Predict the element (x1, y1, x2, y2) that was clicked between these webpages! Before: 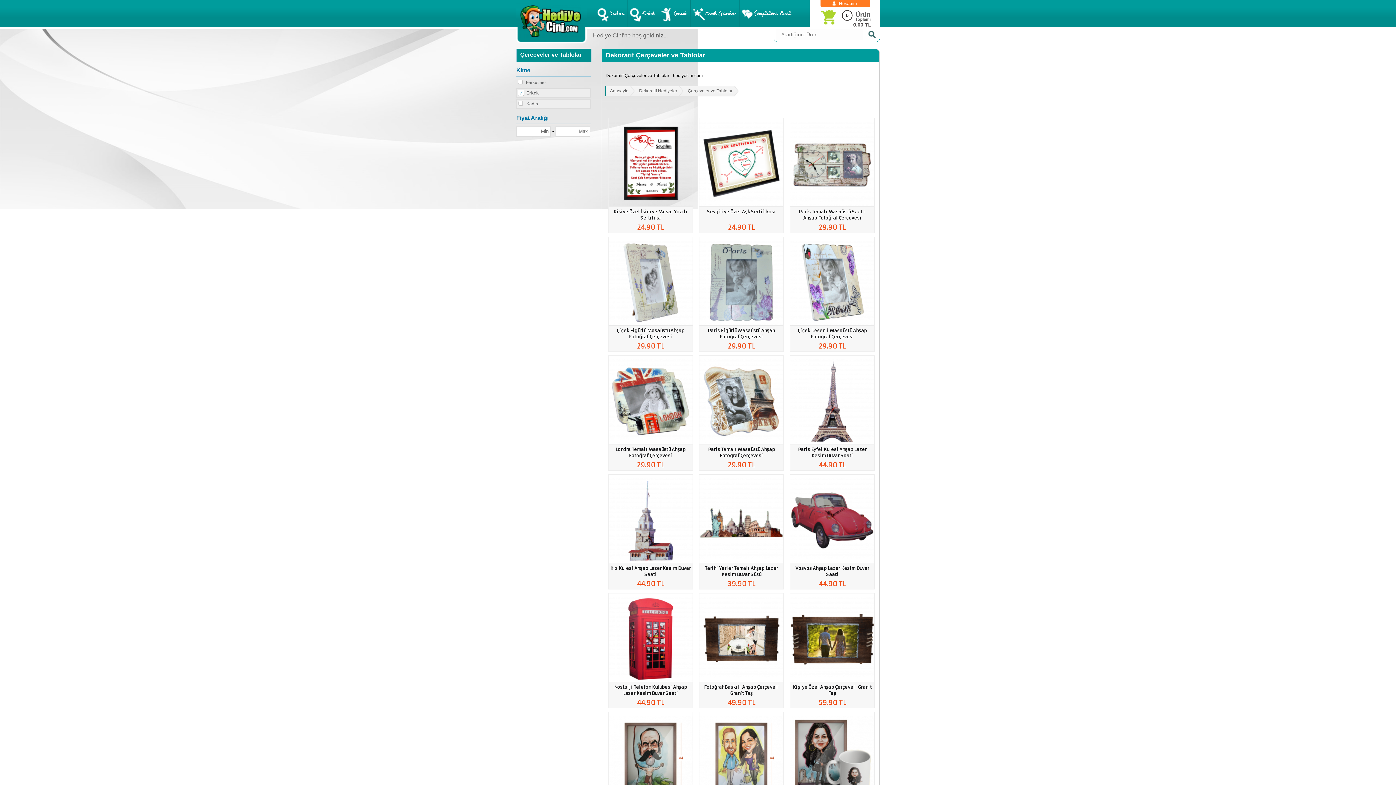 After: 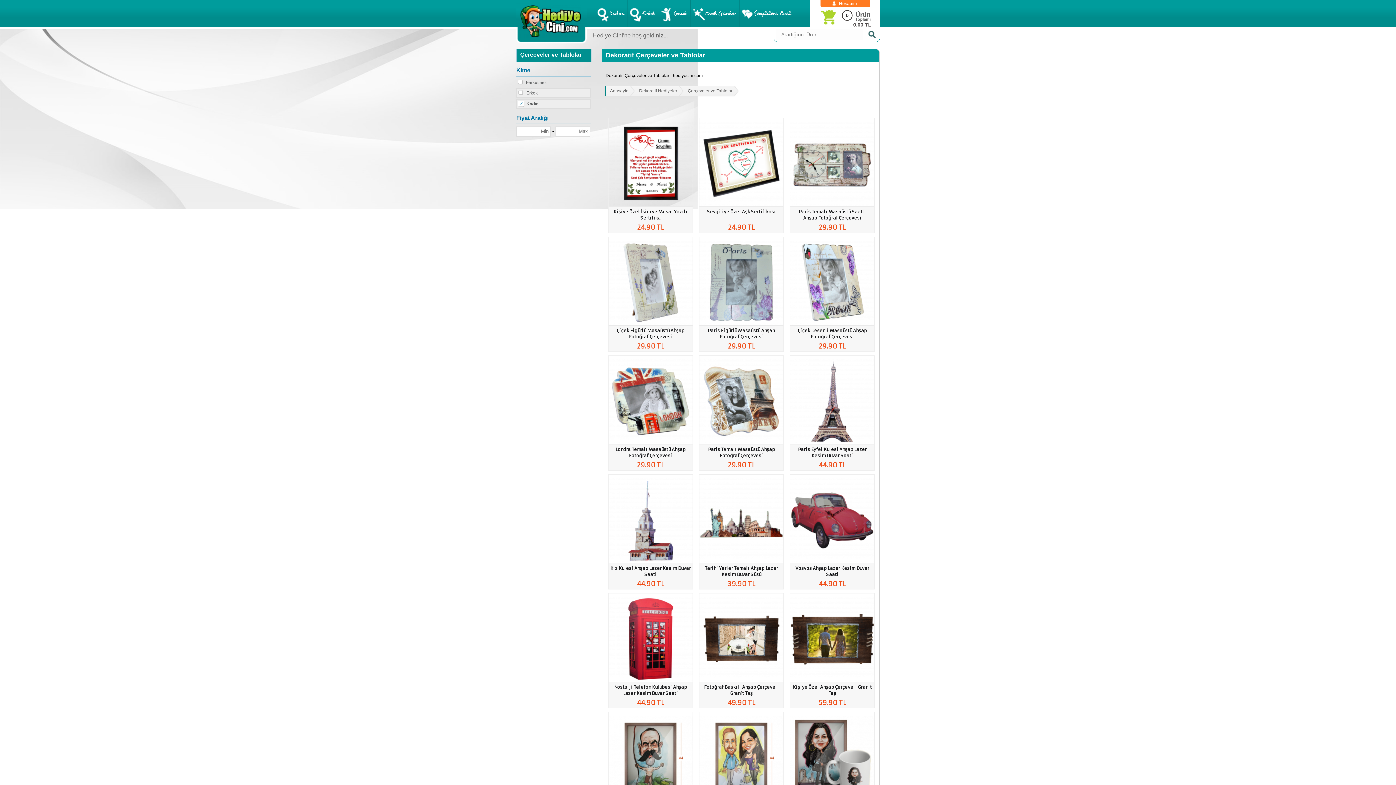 Action: bbox: (526, 101, 586, 106) label: Kadın